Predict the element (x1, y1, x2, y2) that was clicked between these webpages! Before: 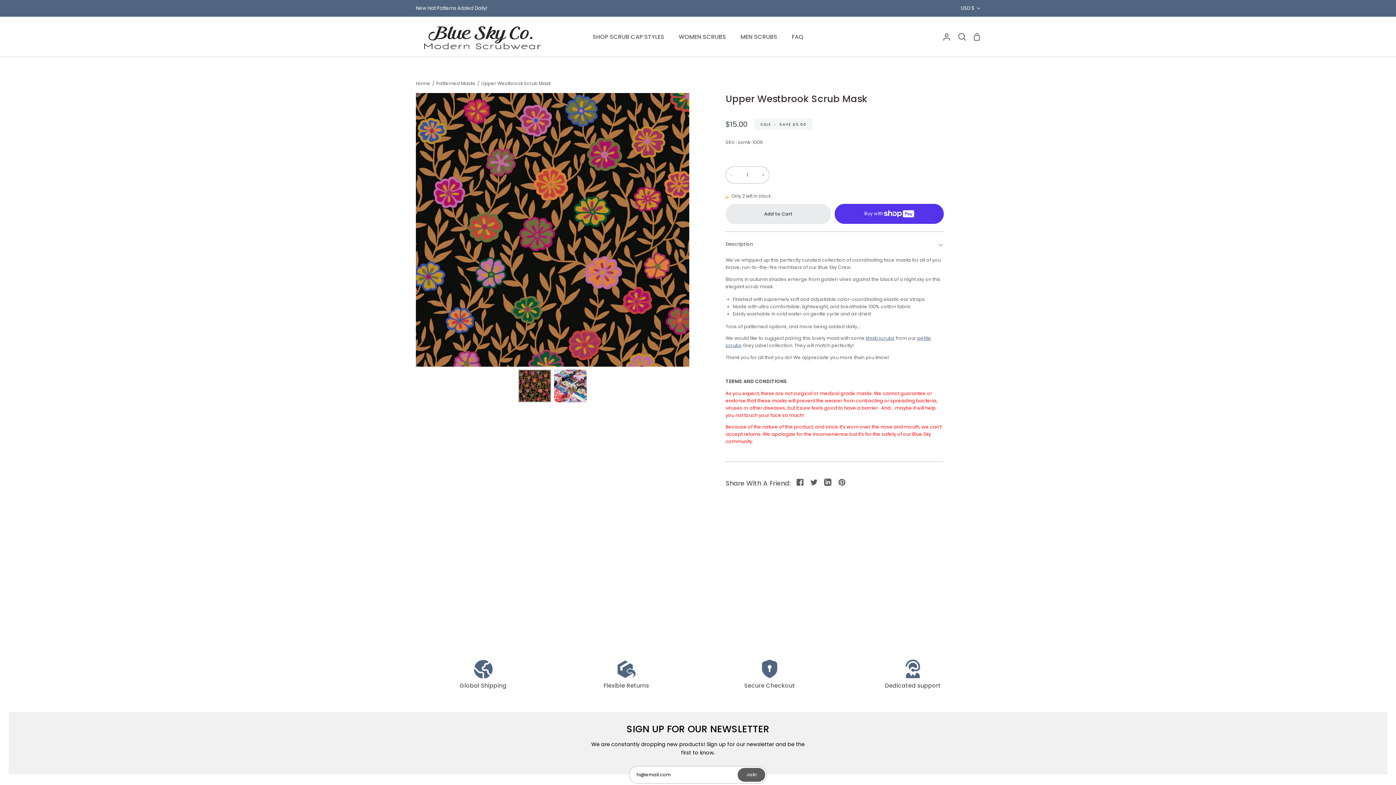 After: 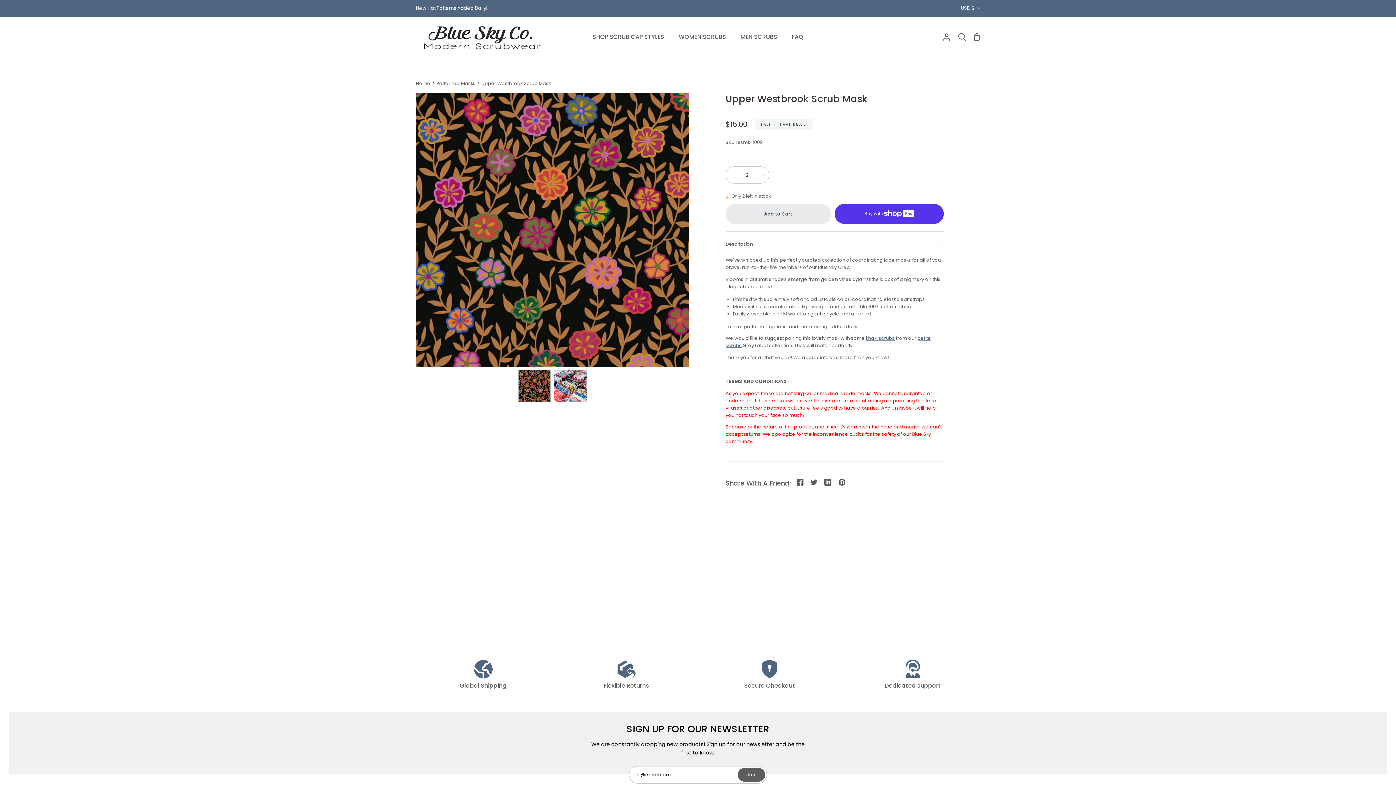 Action: label: + bbox: (757, 166, 769, 183)